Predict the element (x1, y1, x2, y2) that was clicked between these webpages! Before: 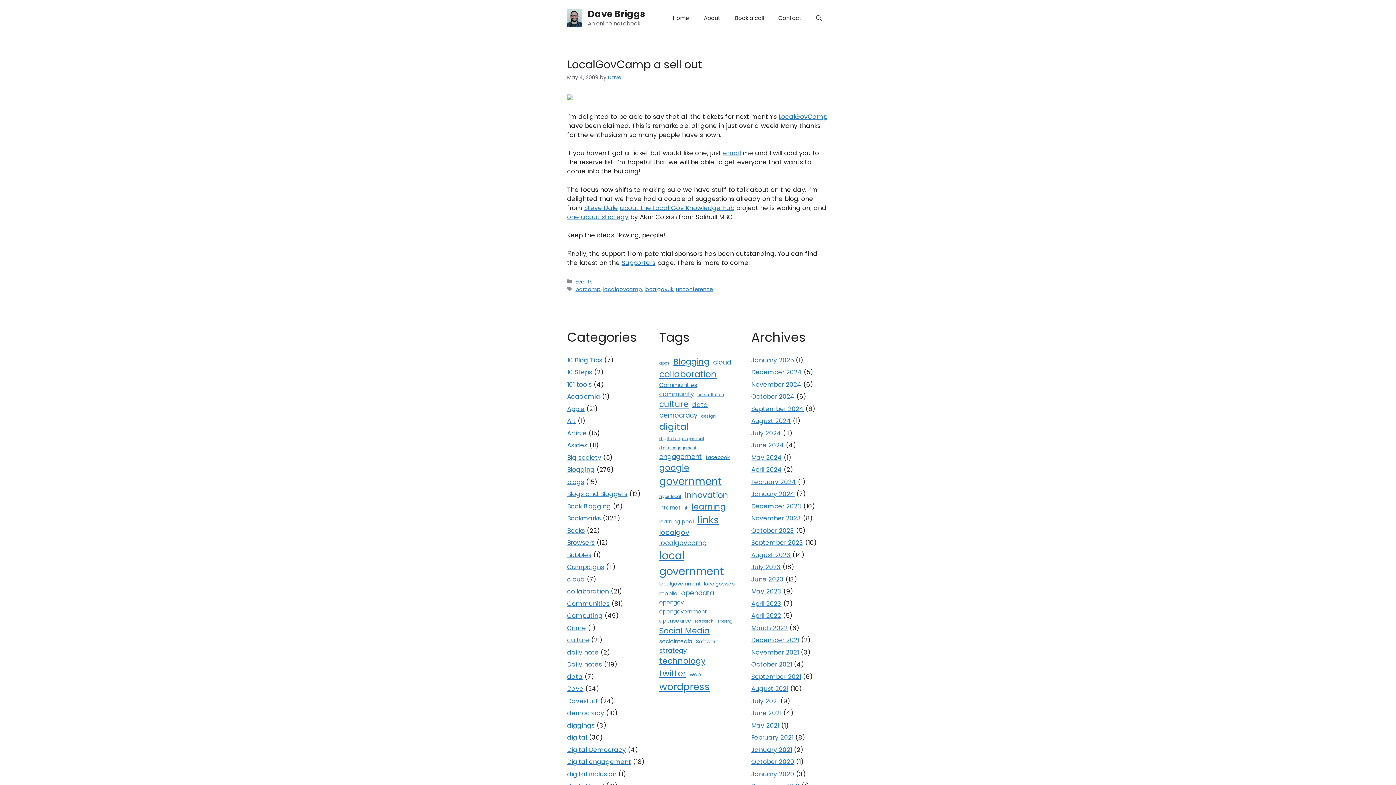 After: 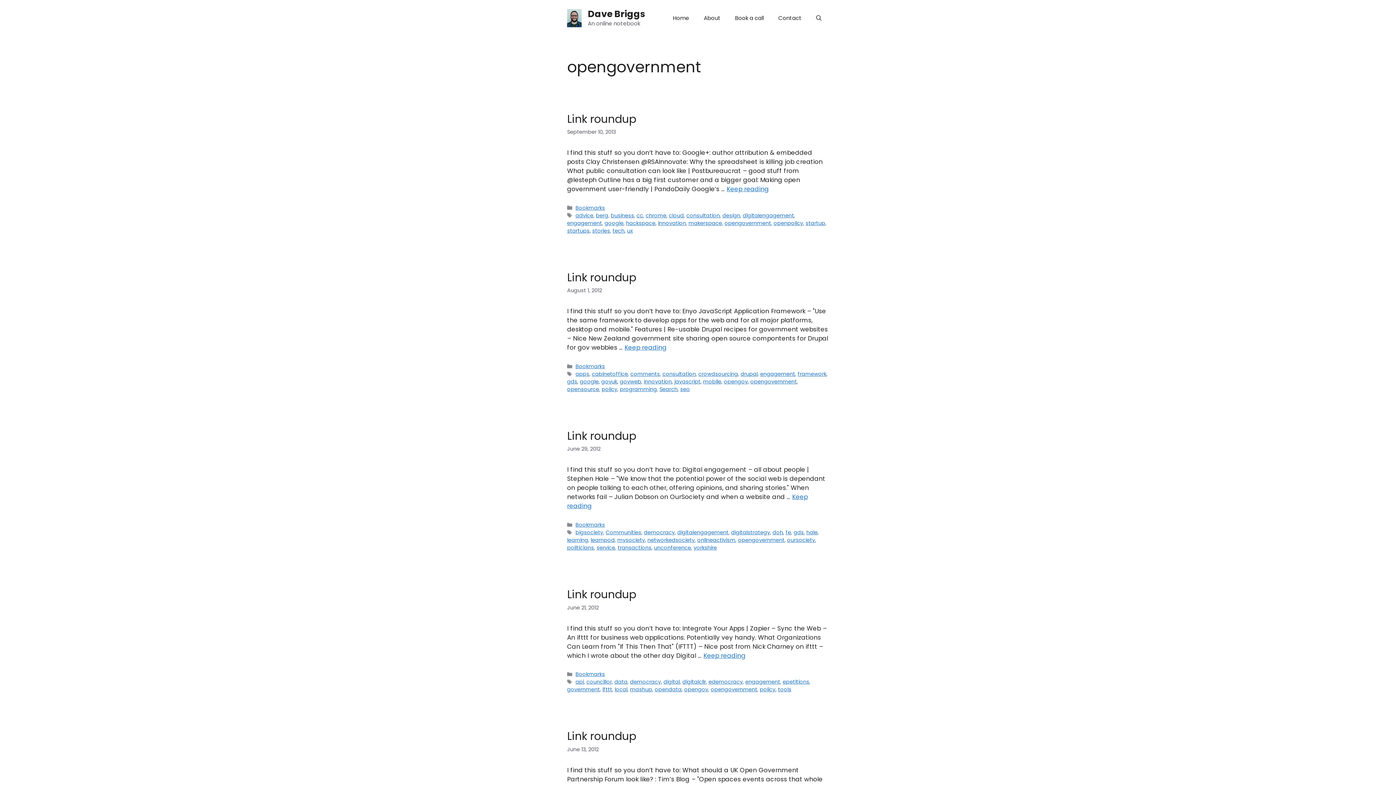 Action: bbox: (659, 607, 707, 615) label: opengovernment (38 items)